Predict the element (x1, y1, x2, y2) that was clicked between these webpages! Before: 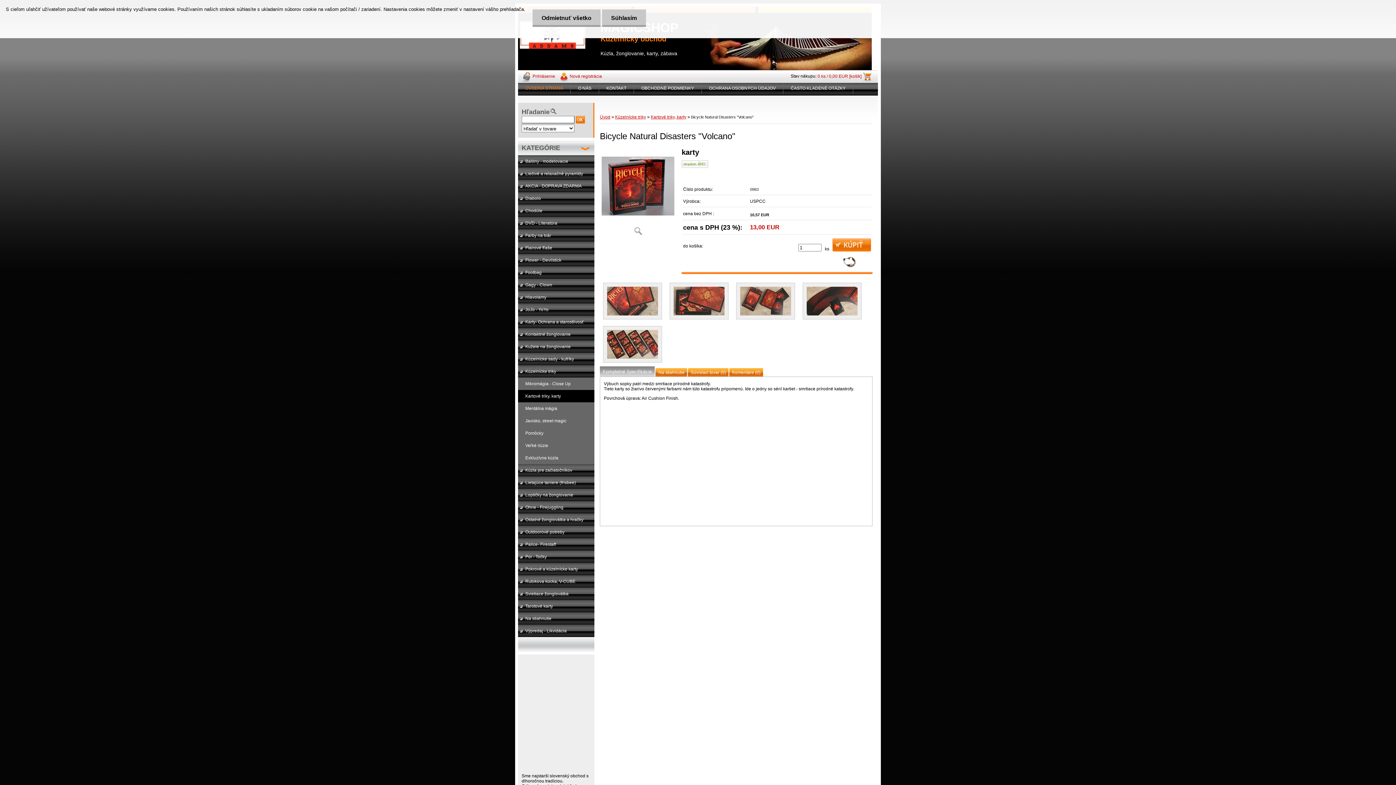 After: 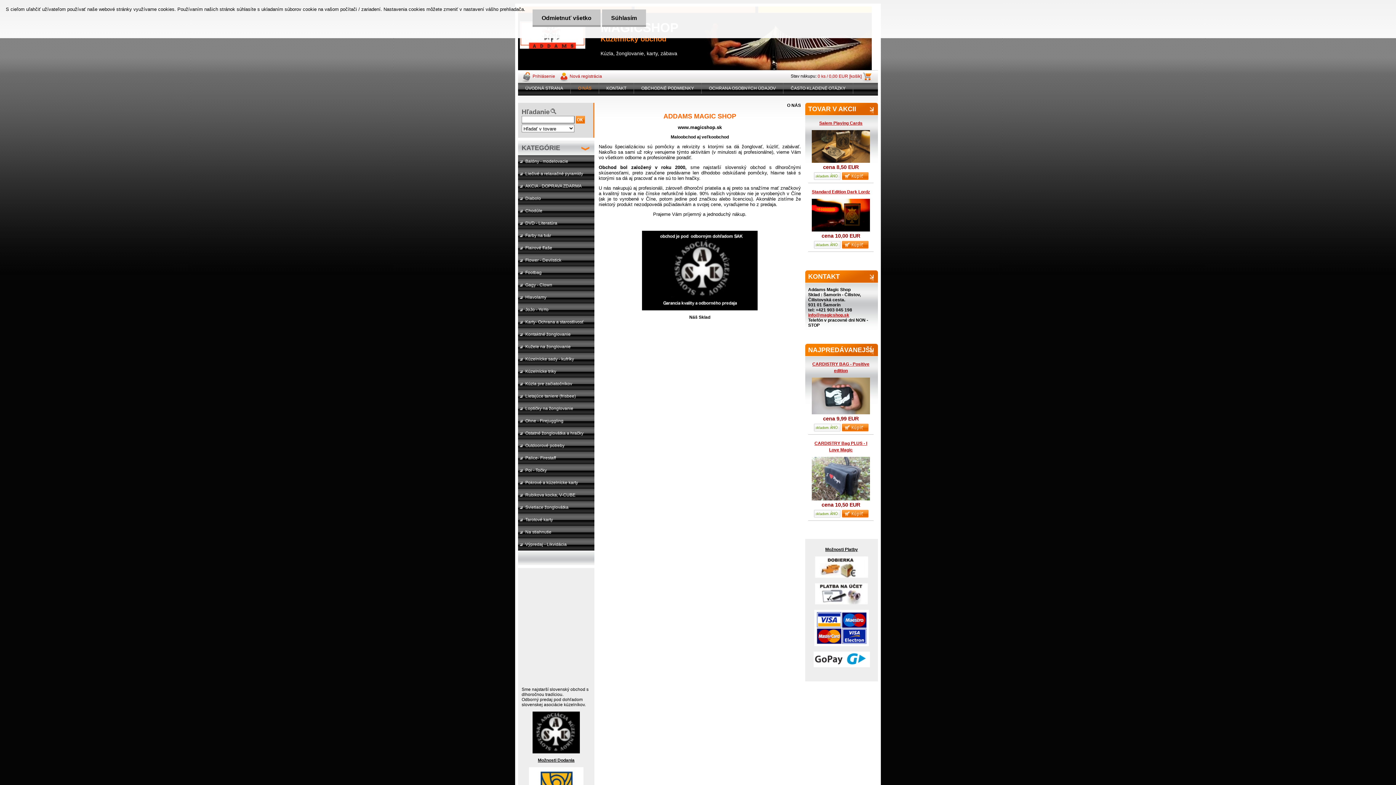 Action: bbox: (570, 82, 599, 93) label: O NÁS